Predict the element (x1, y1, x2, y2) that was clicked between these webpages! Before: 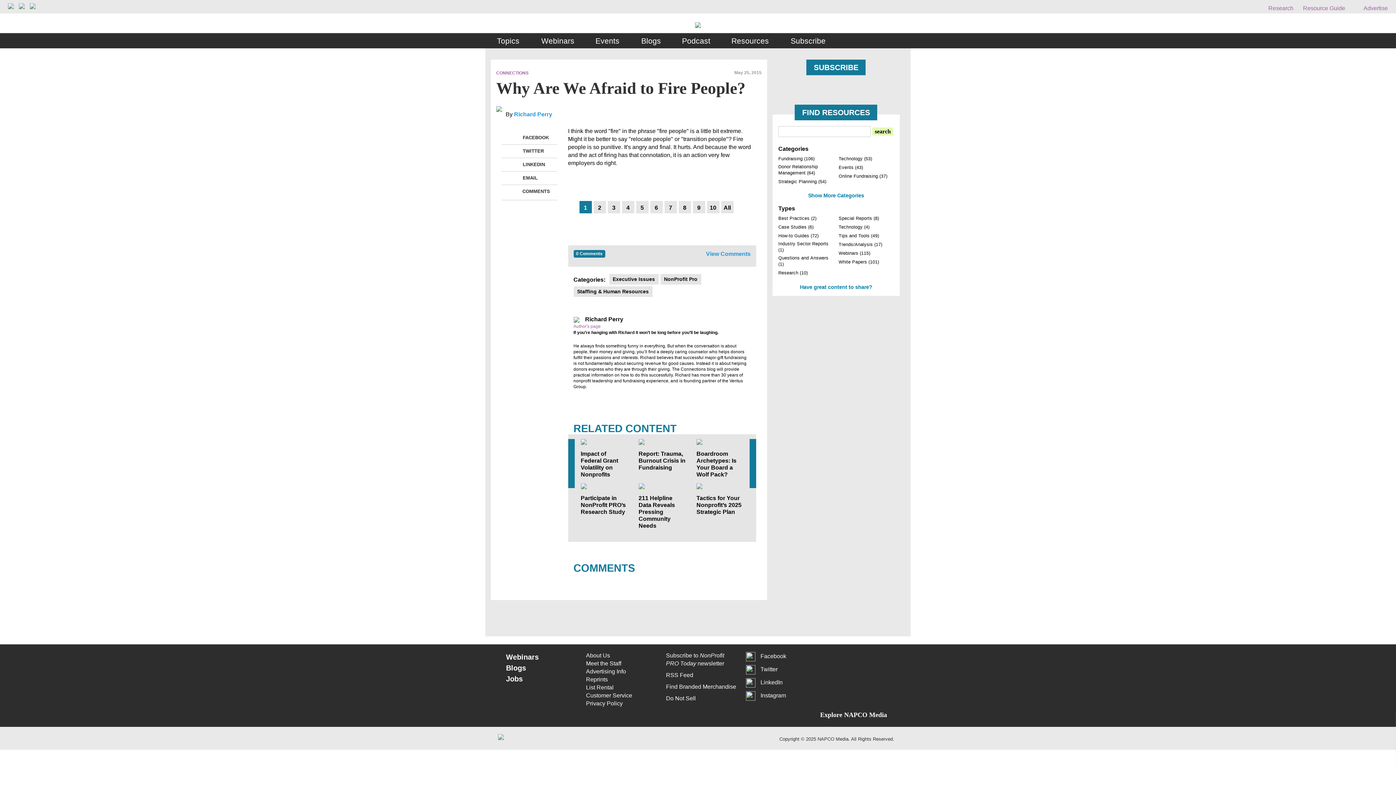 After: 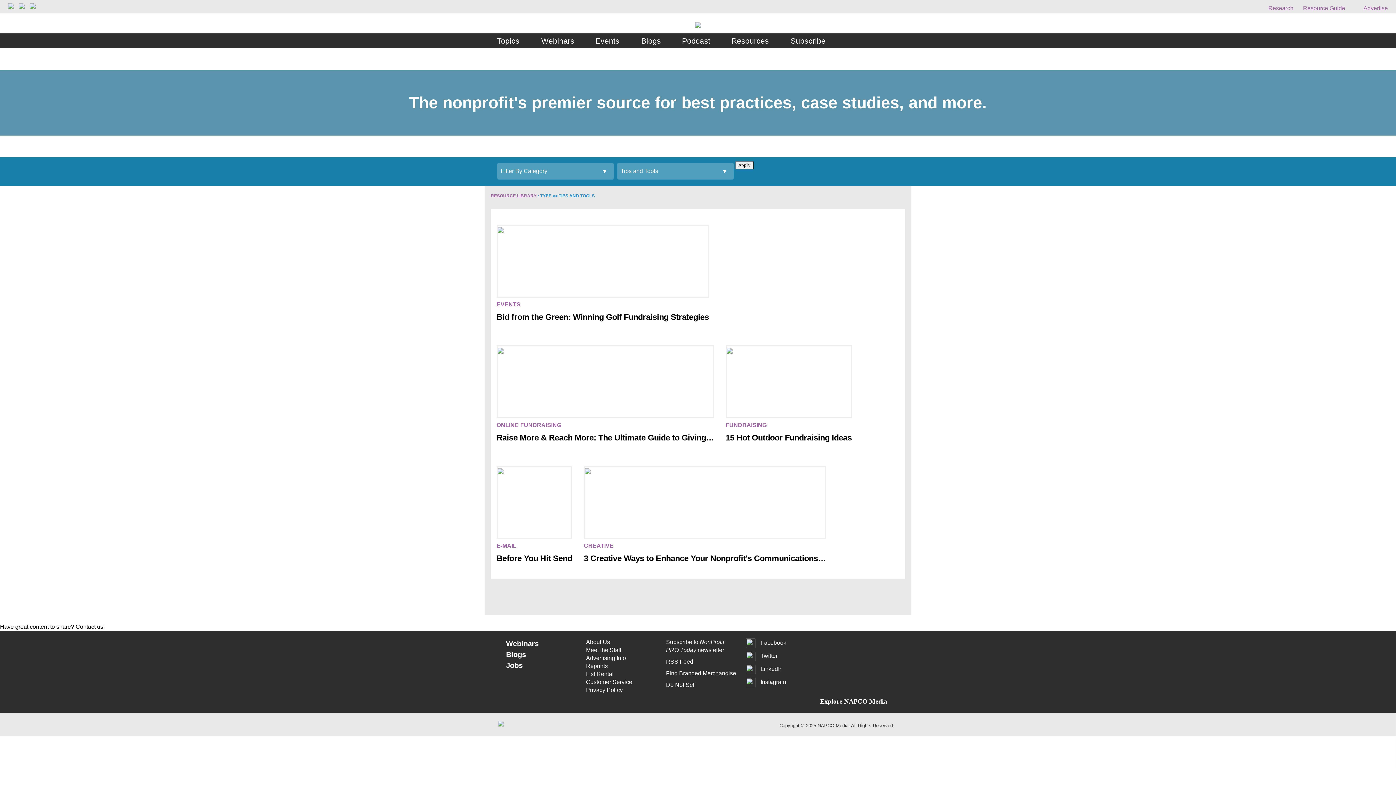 Action: label: Tips and Tools (49) bbox: (838, 233, 879, 238)